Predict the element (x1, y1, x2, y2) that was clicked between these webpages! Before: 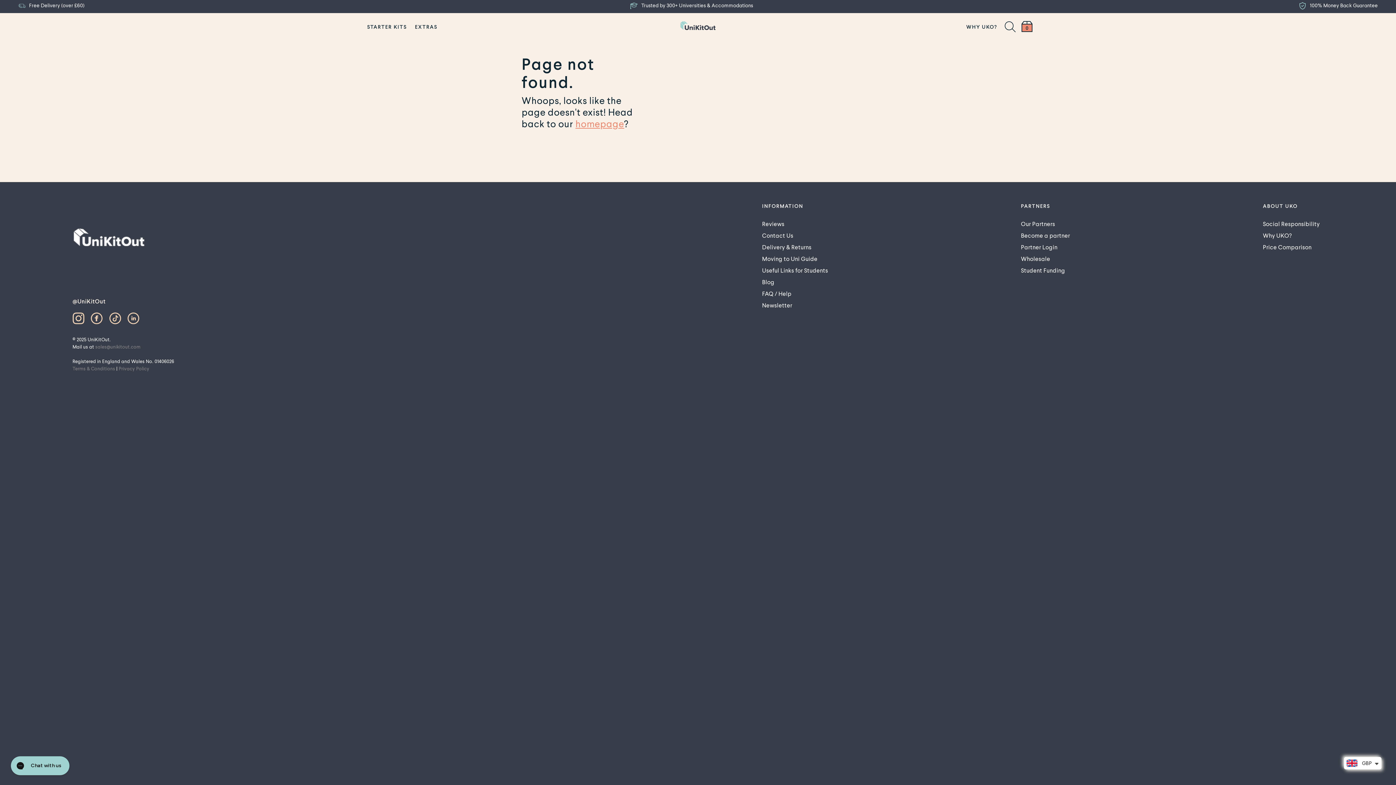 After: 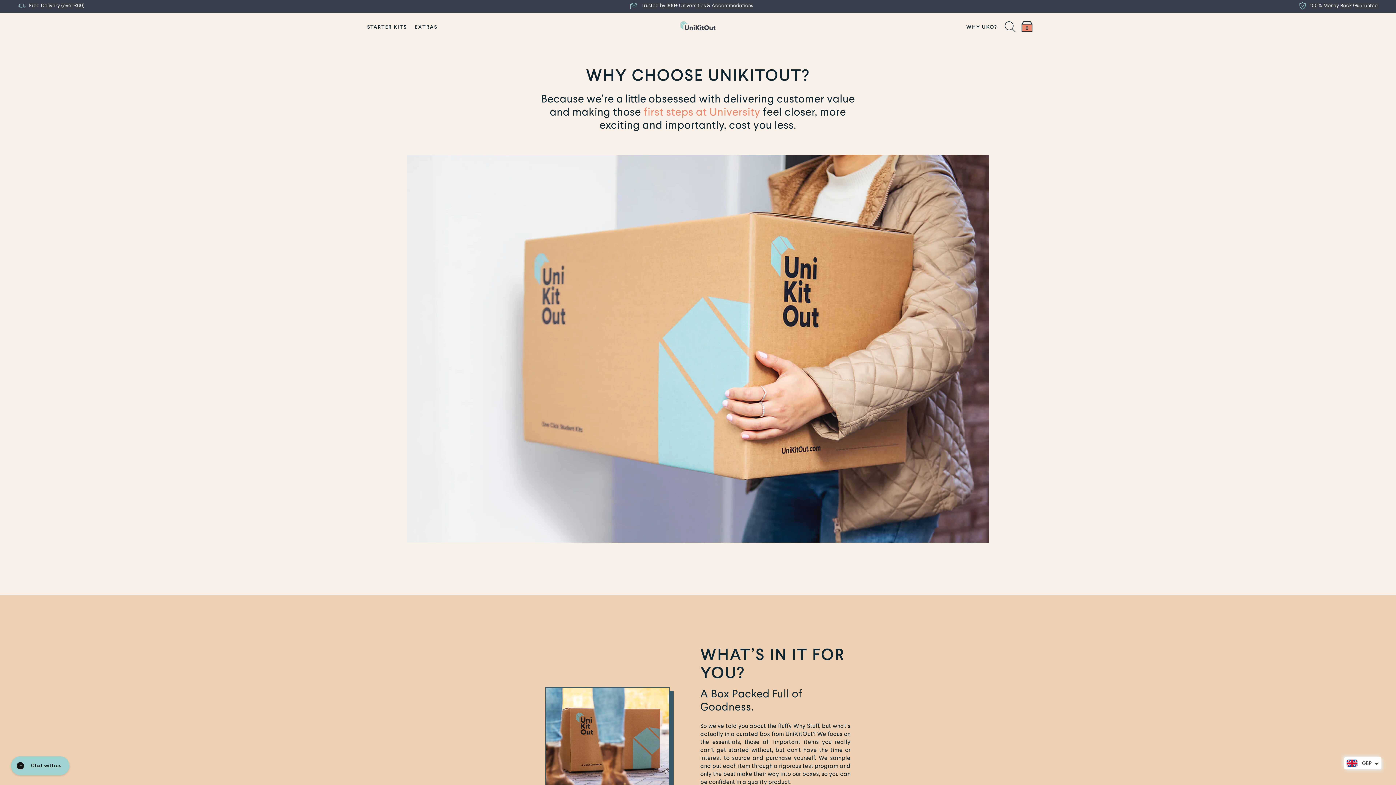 Action: bbox: (1259, 229, 1323, 241) label: Why UKO?